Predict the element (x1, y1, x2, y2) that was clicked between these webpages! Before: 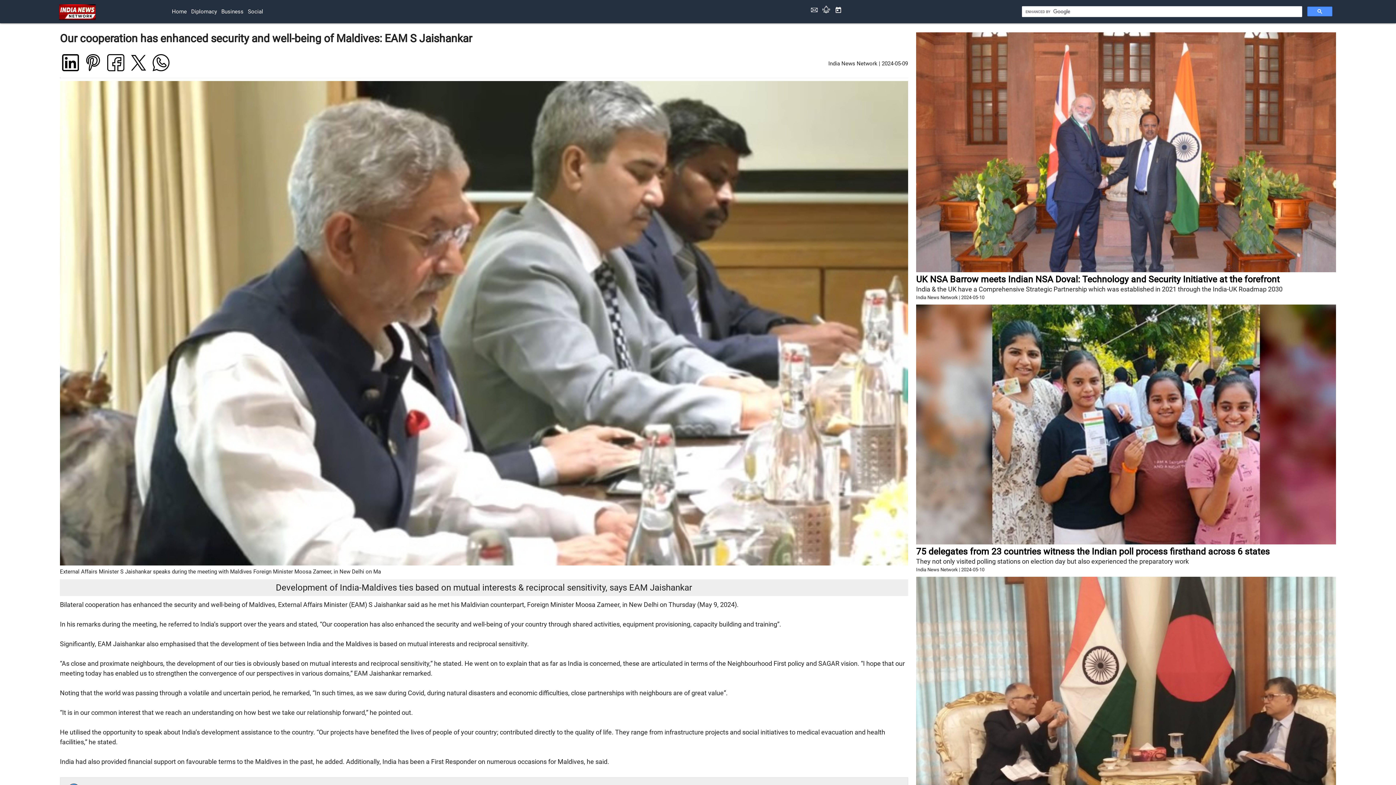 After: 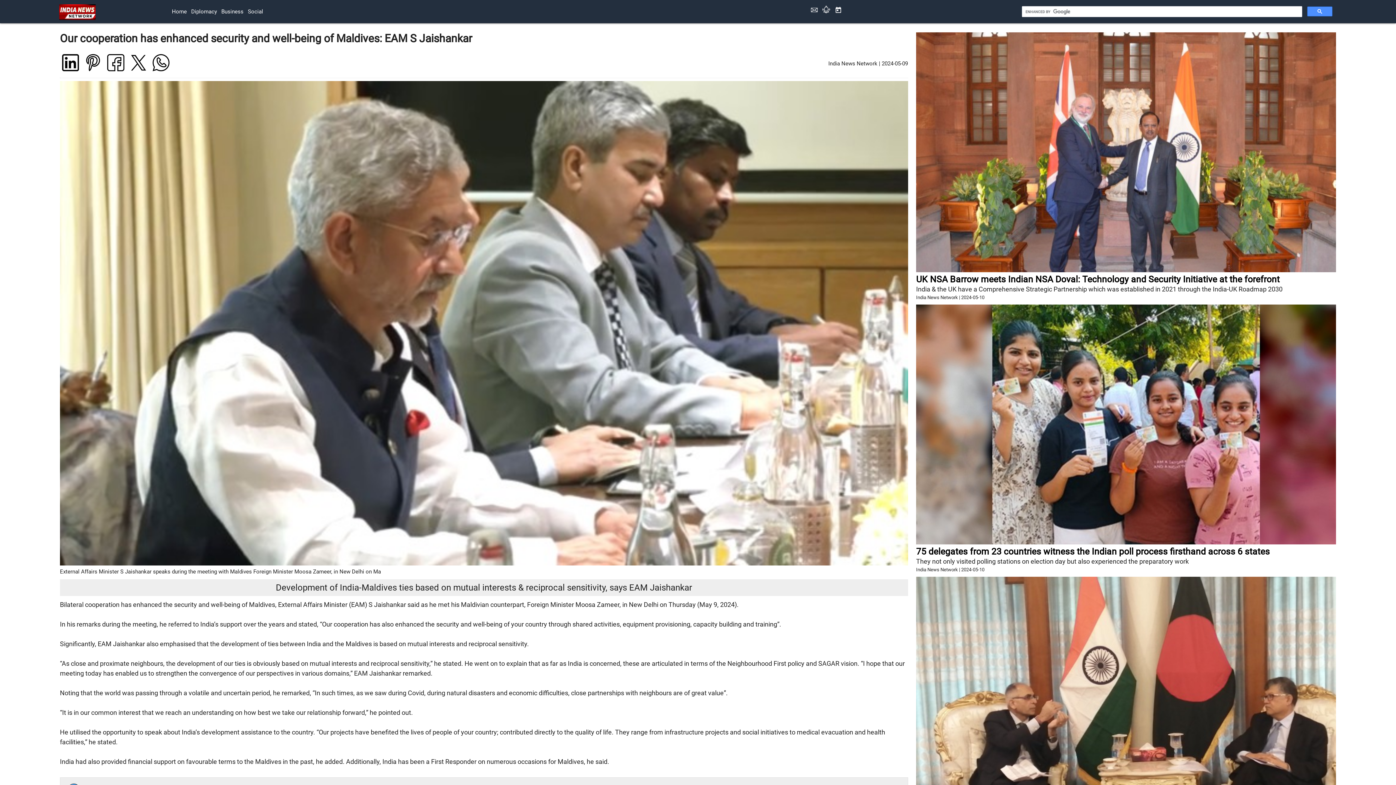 Action: bbox: (150, 67, 171, 74)